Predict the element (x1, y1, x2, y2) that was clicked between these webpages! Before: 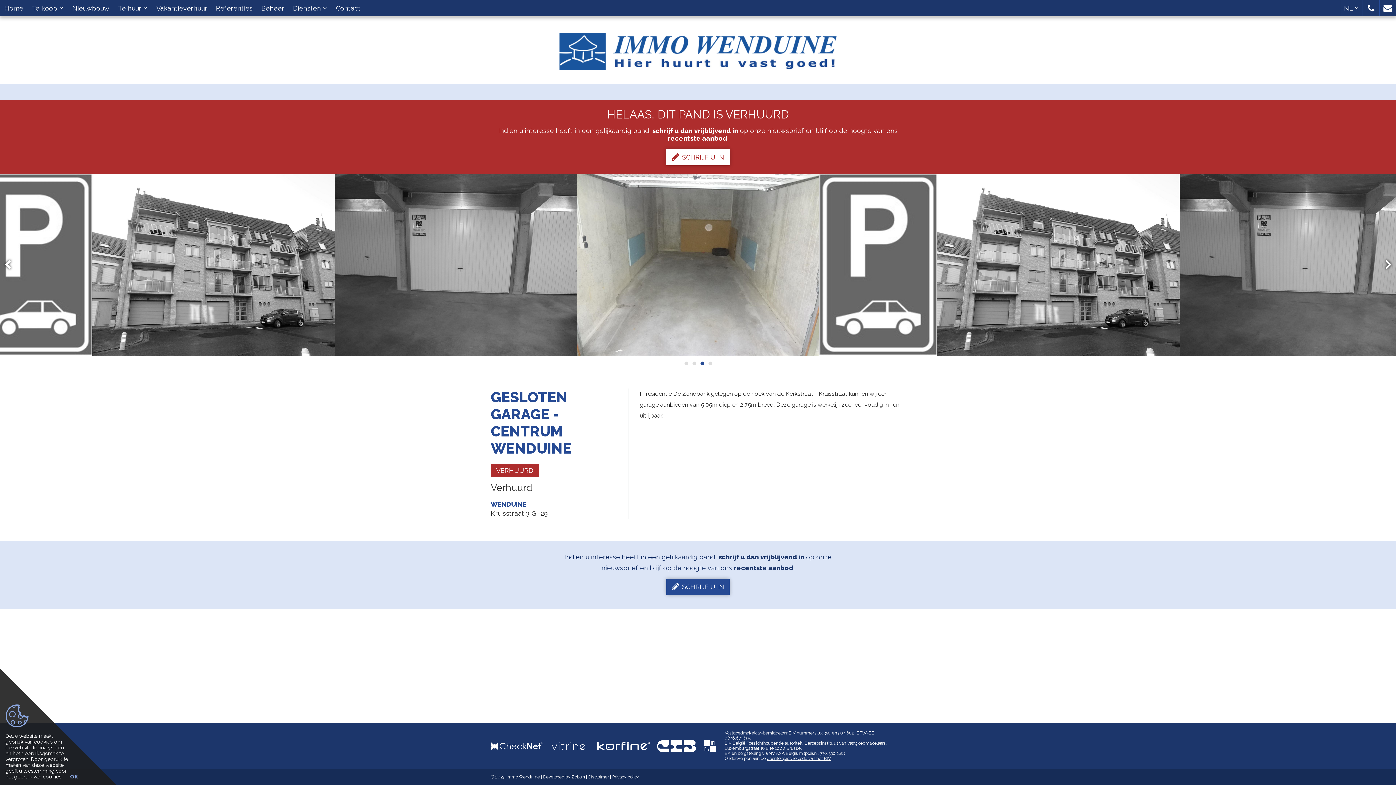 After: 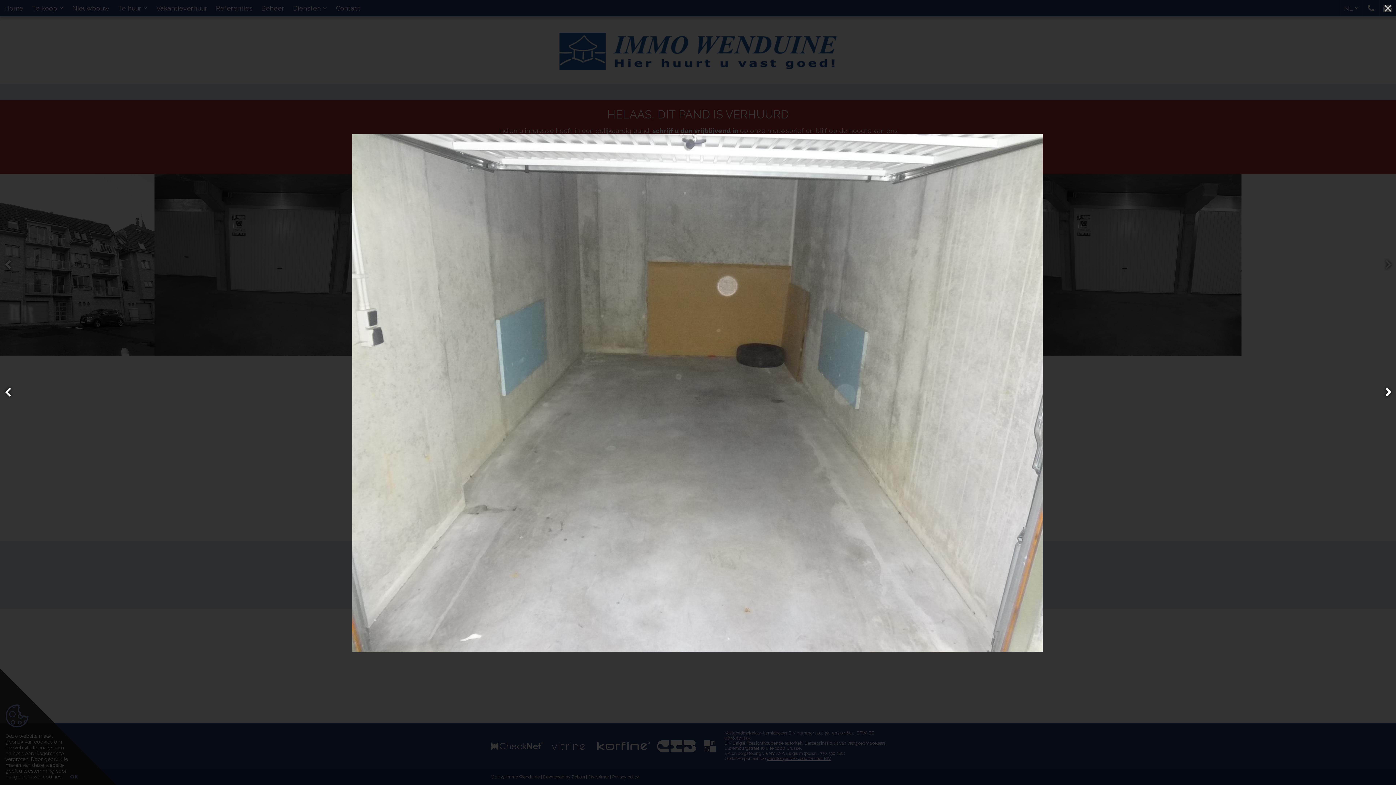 Action: bbox: (1061, 174, 1304, 356)